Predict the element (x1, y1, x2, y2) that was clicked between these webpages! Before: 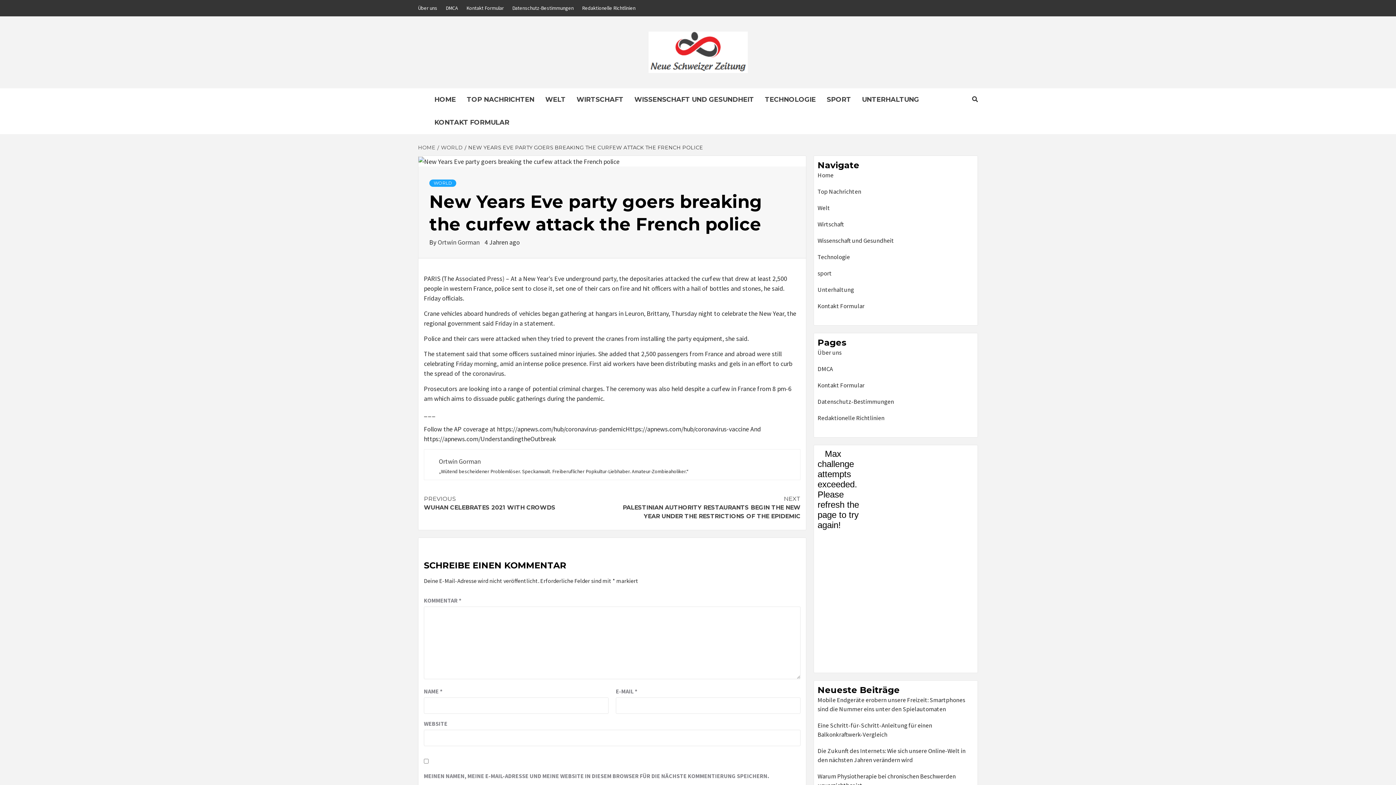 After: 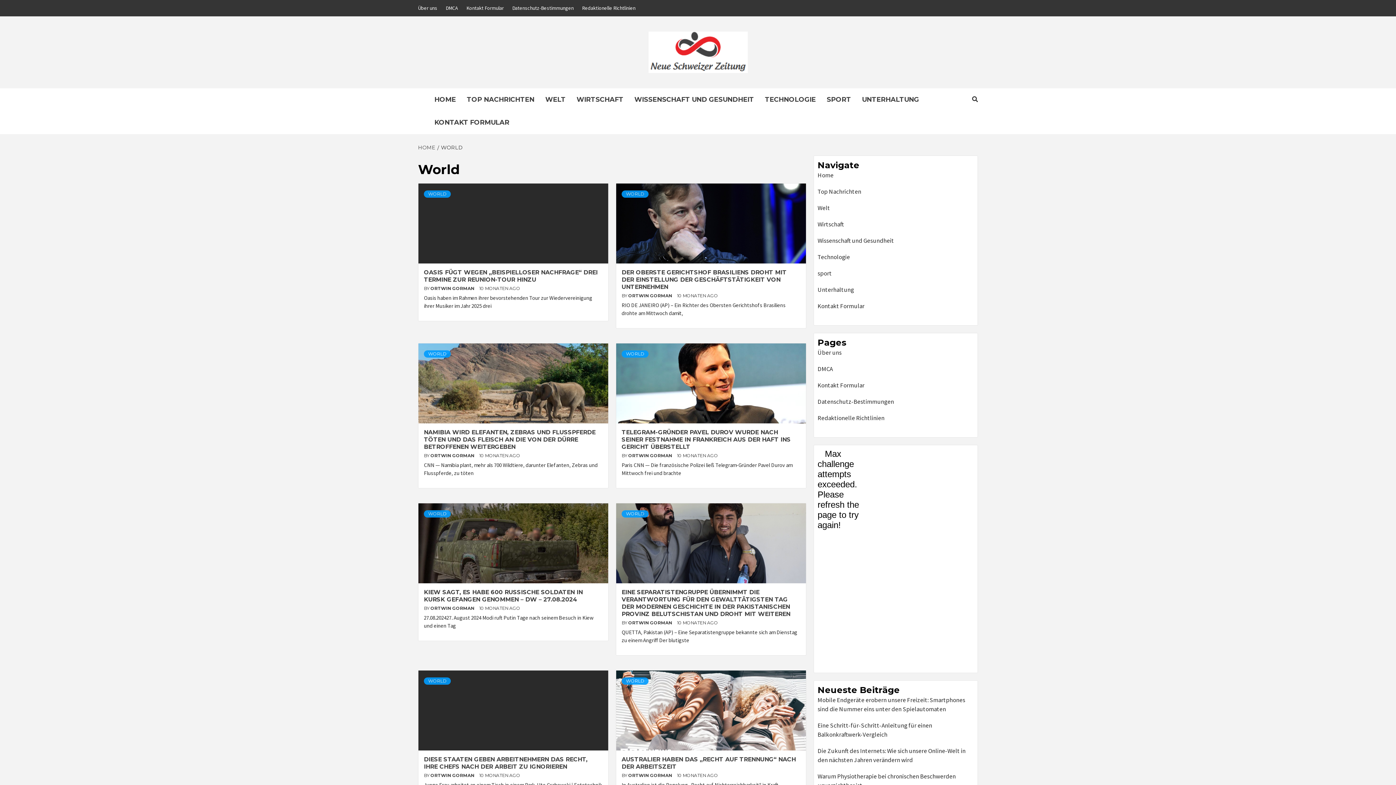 Action: label: Welt bbox: (817, 203, 974, 216)